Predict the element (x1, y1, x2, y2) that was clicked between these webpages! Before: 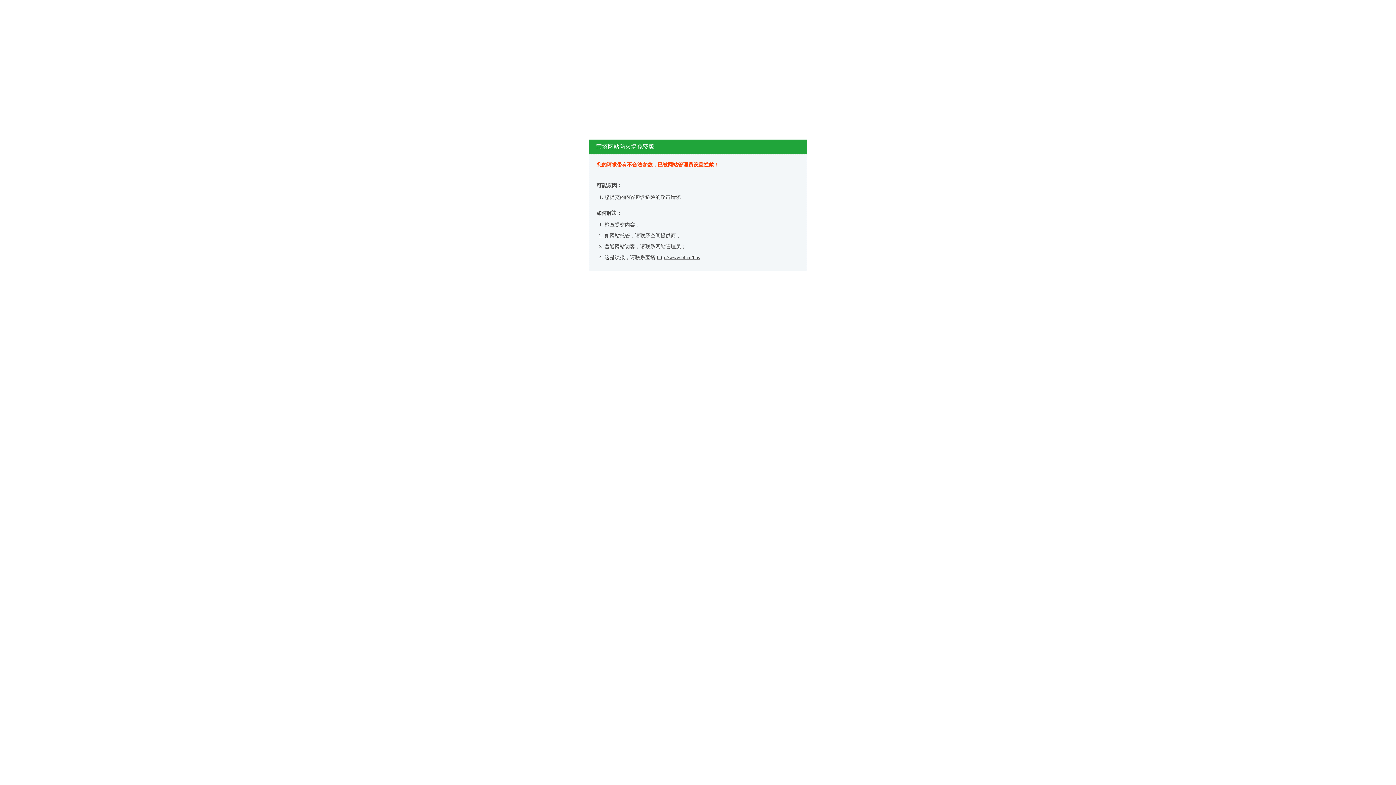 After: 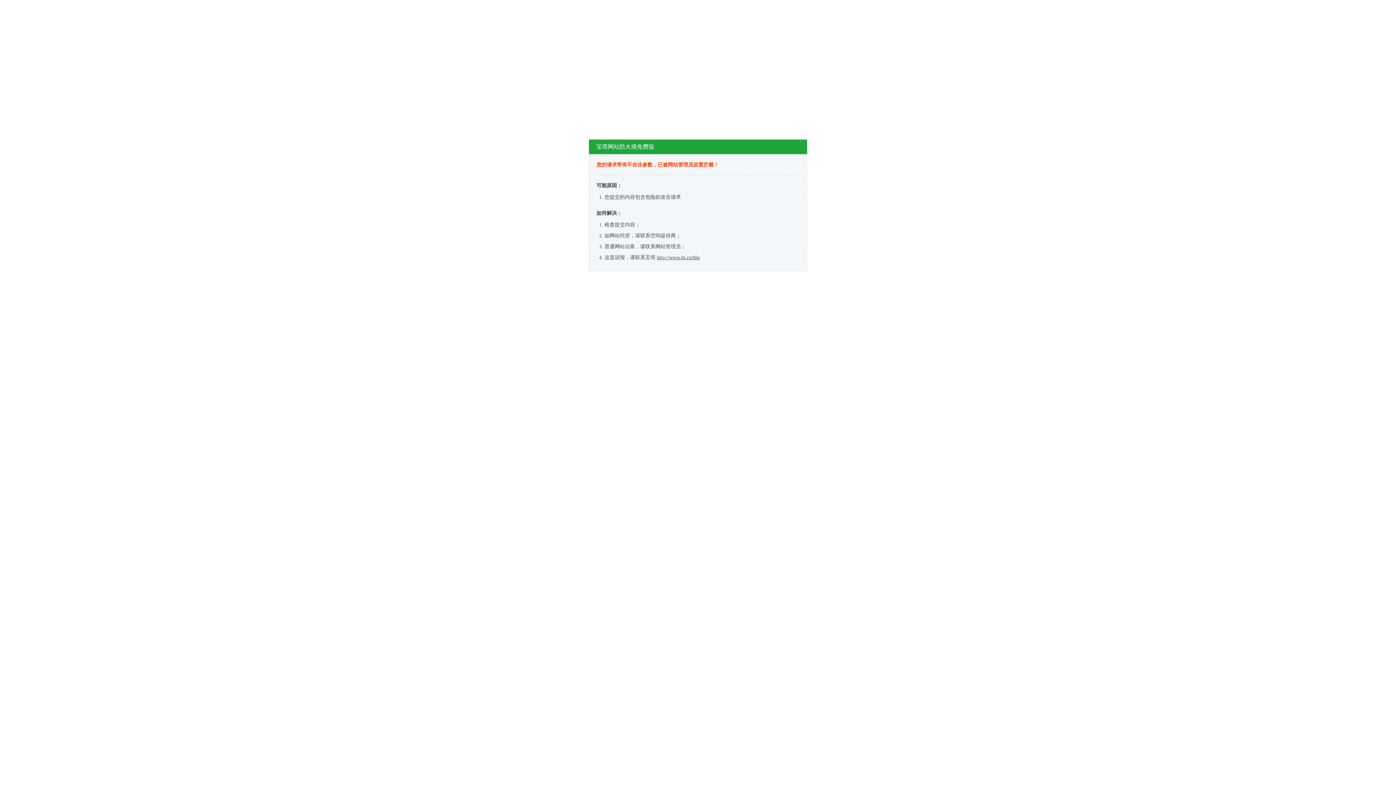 Action: bbox: (657, 254, 700, 260) label: http://www.bt.cn/bbs